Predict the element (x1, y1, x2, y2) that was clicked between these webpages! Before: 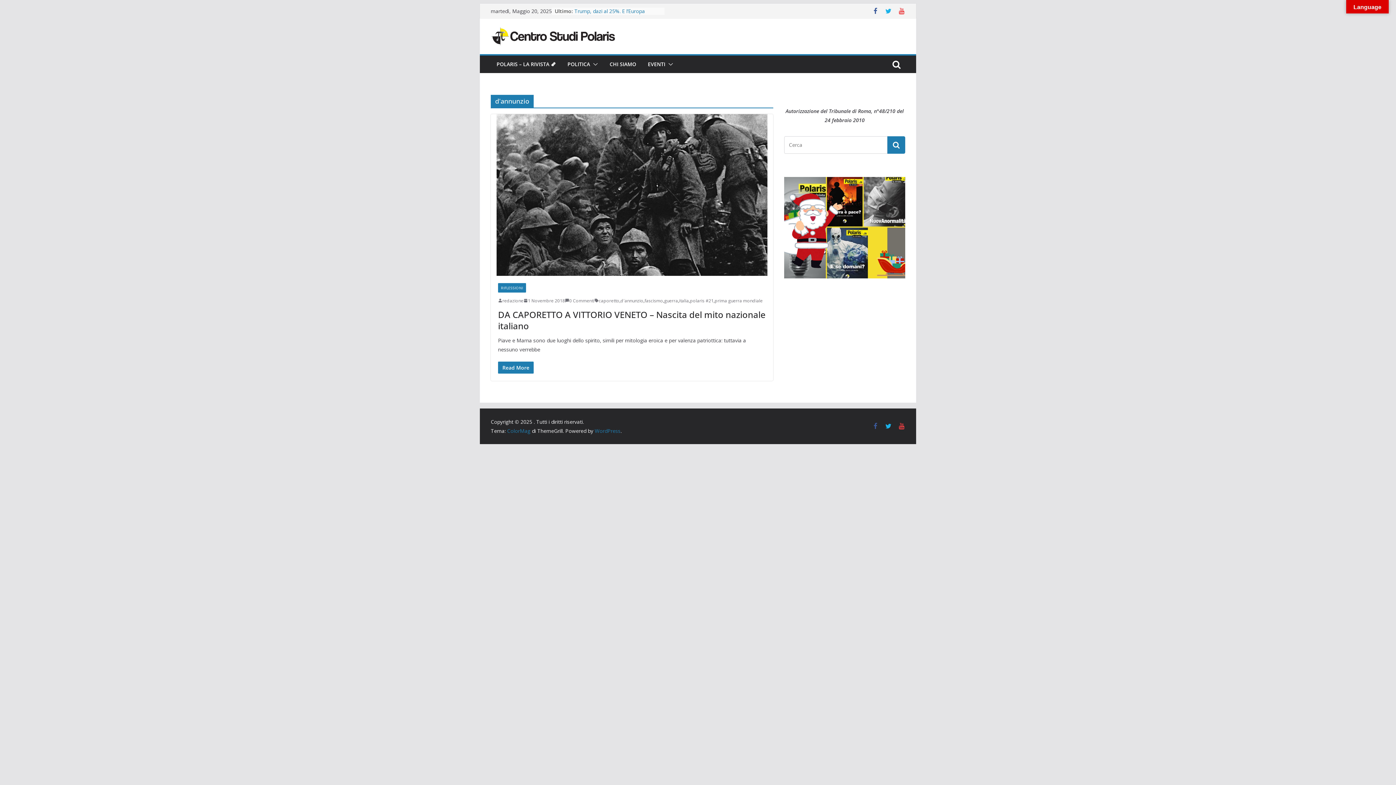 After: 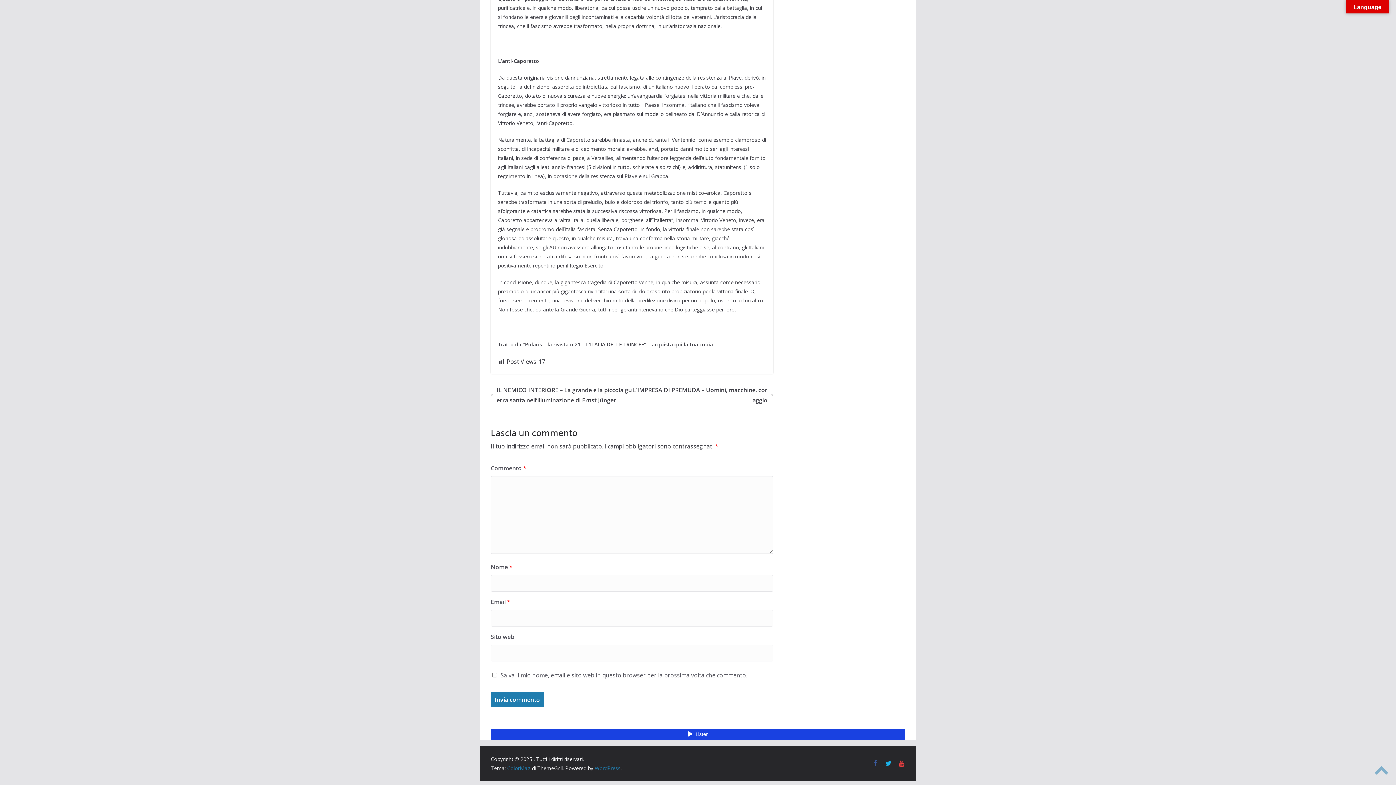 Action: label: 0 Commenti bbox: (565, 296, 594, 304)